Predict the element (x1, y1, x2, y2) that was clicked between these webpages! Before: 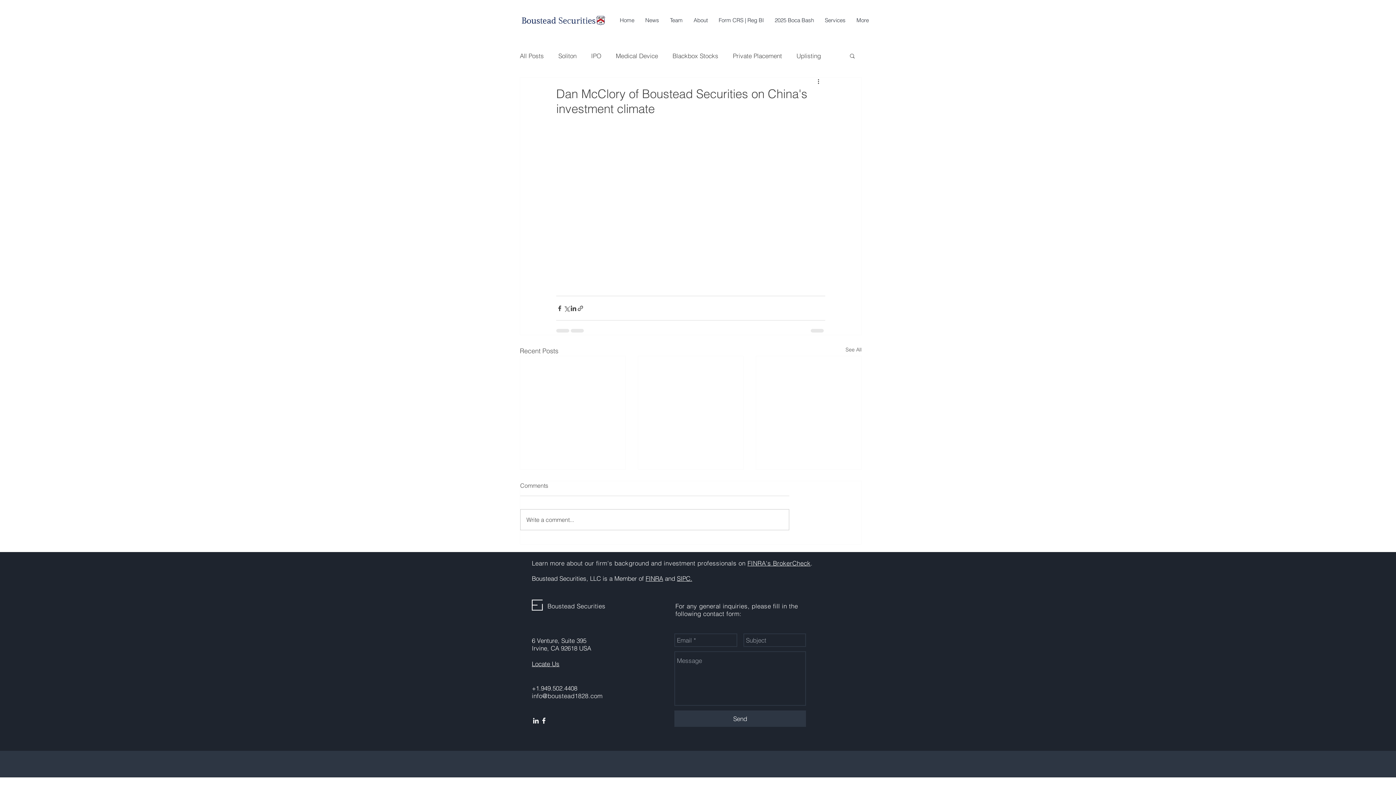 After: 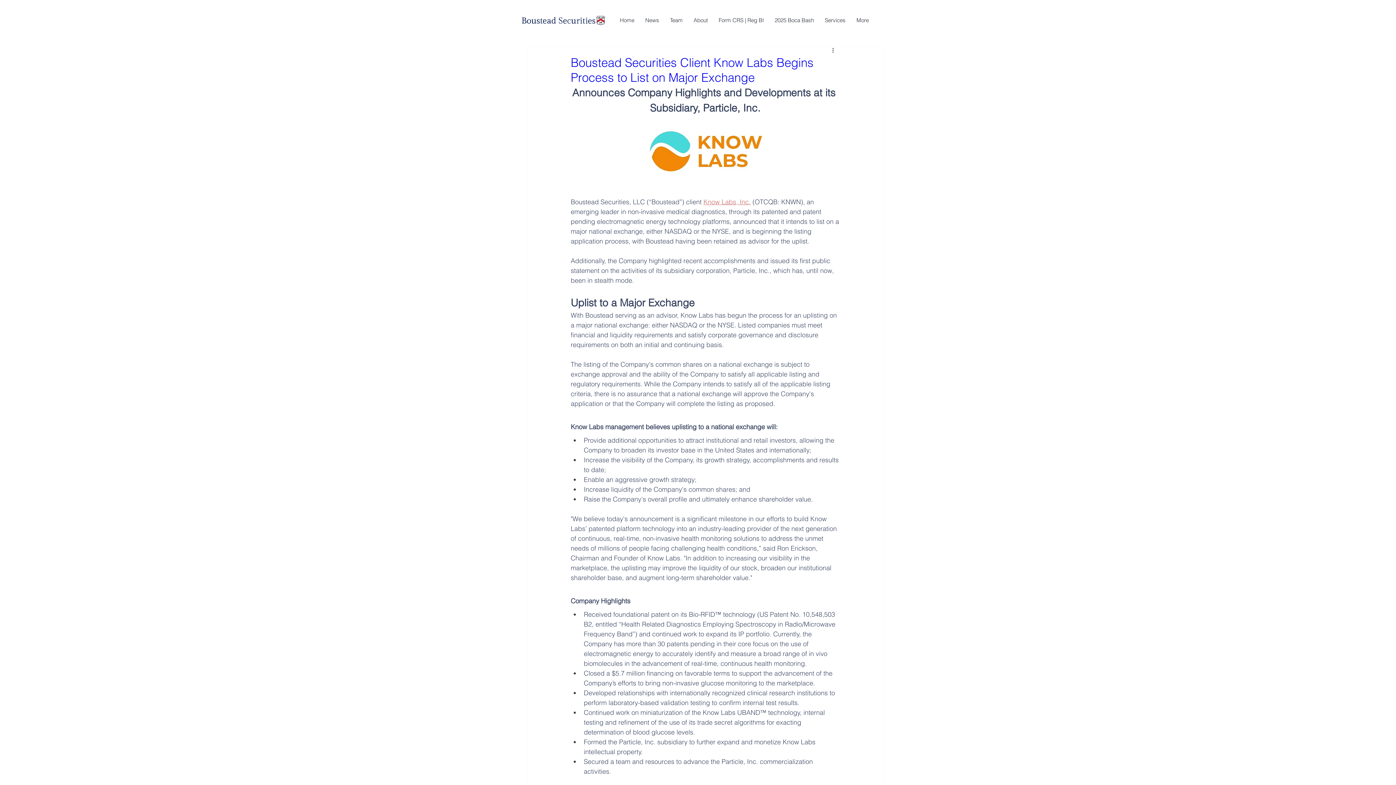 Action: label: Uplisting bbox: (796, 51, 821, 59)